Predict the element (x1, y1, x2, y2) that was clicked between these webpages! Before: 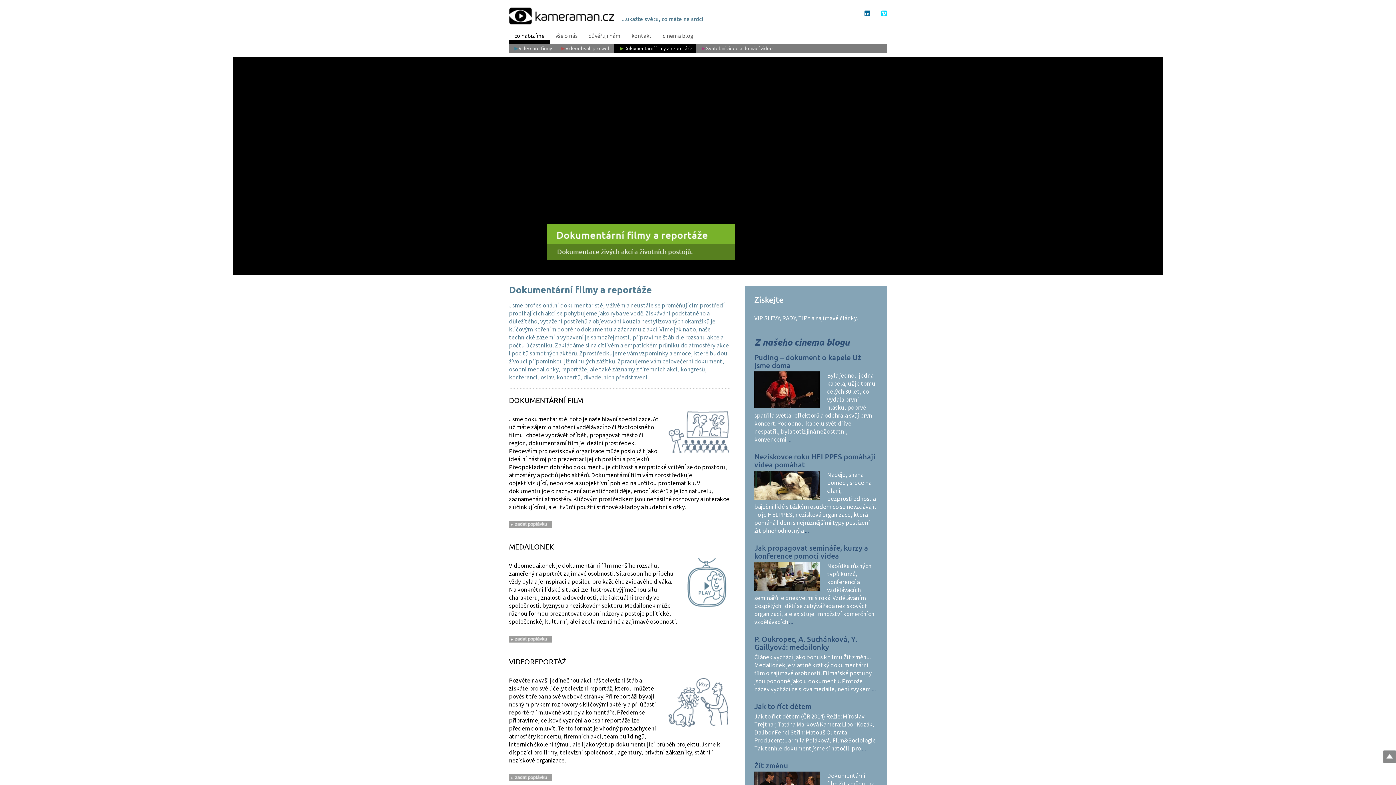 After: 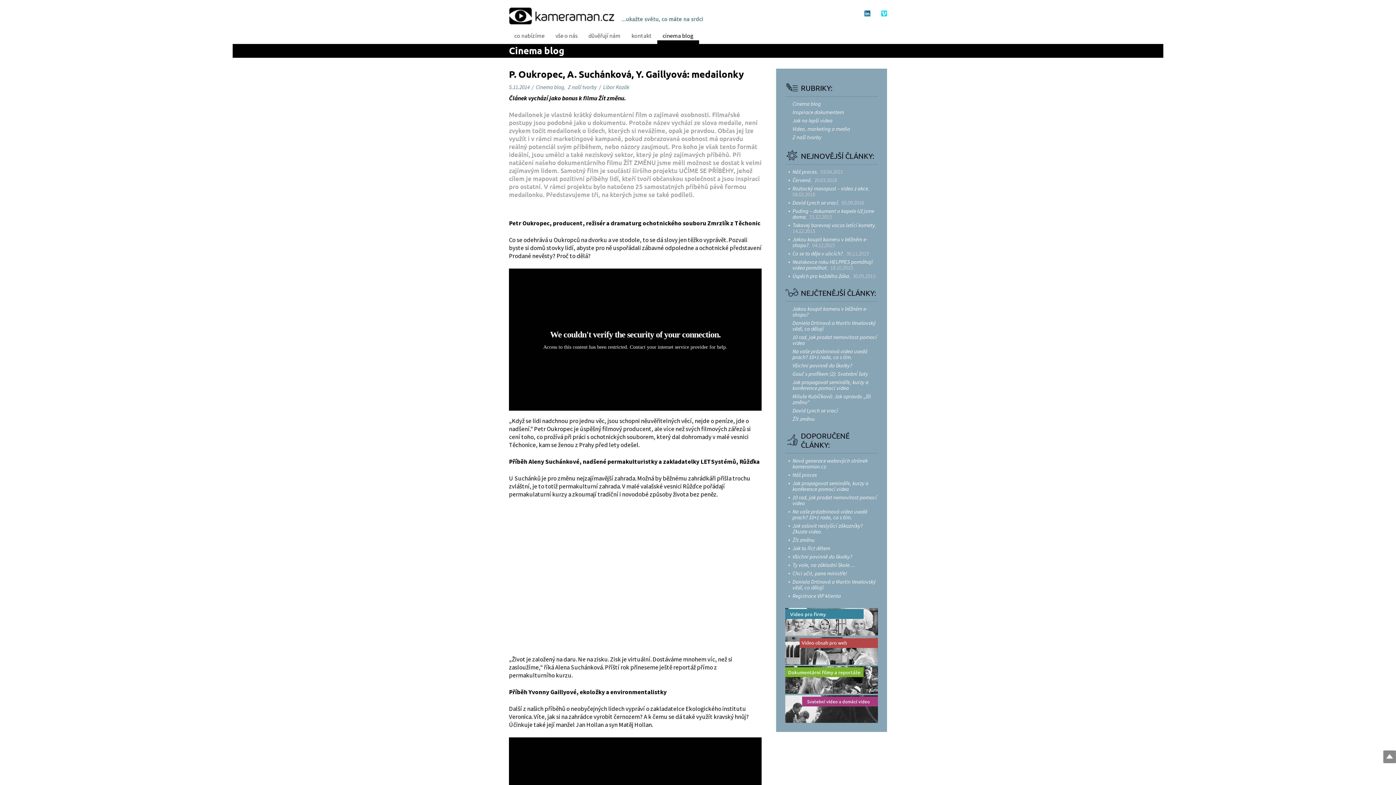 Action: bbox: (872, 685, 876, 693) label: ...